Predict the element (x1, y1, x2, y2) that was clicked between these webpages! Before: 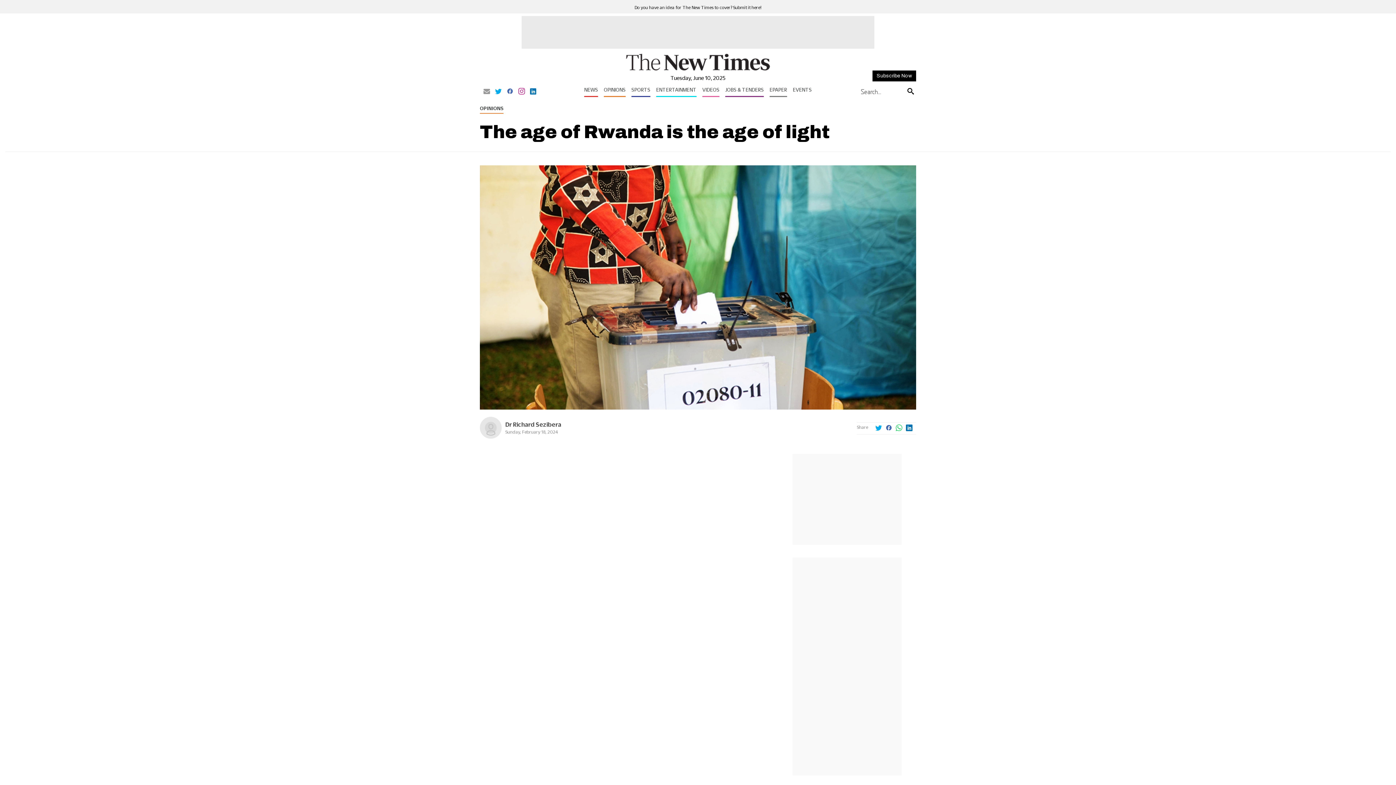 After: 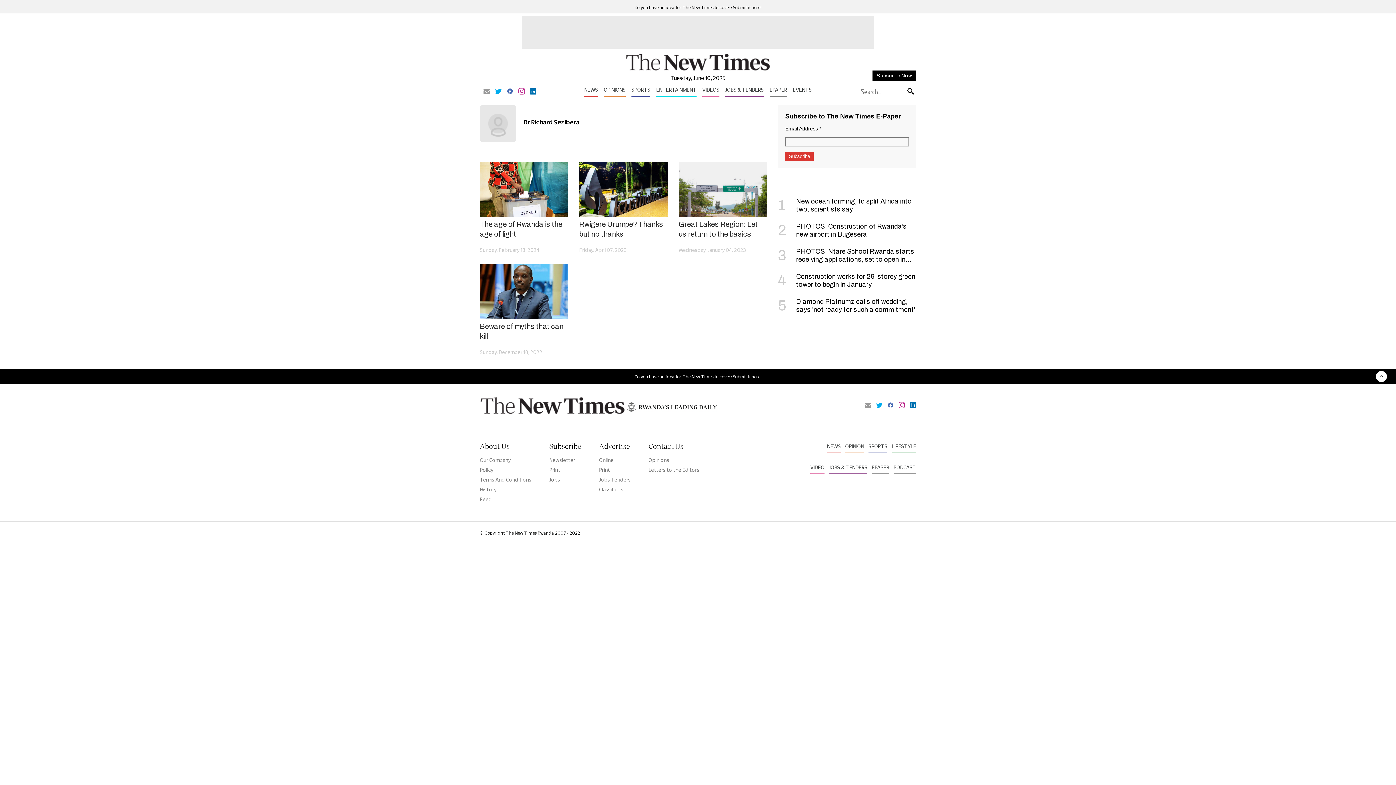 Action: bbox: (505, 421, 561, 428) label: Dr Richard Sezibera